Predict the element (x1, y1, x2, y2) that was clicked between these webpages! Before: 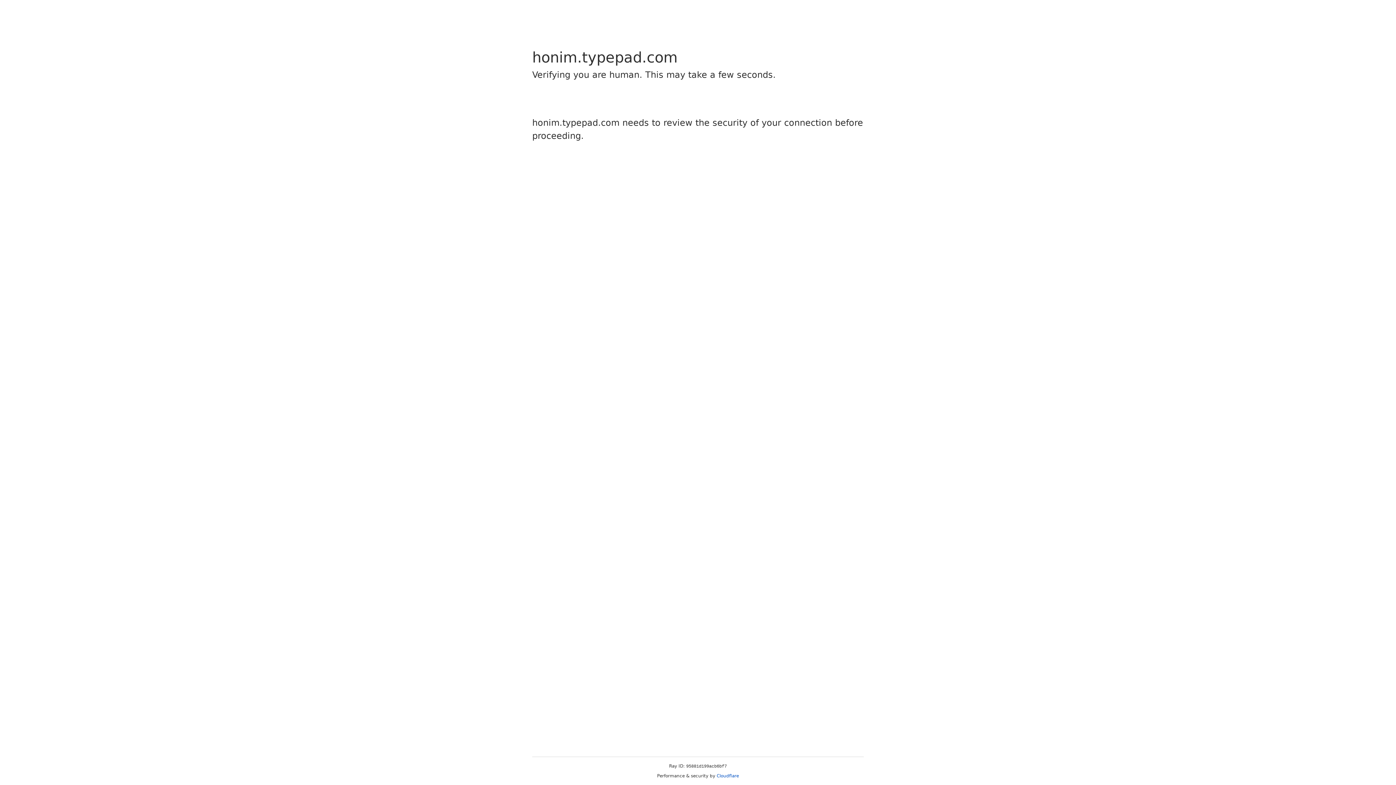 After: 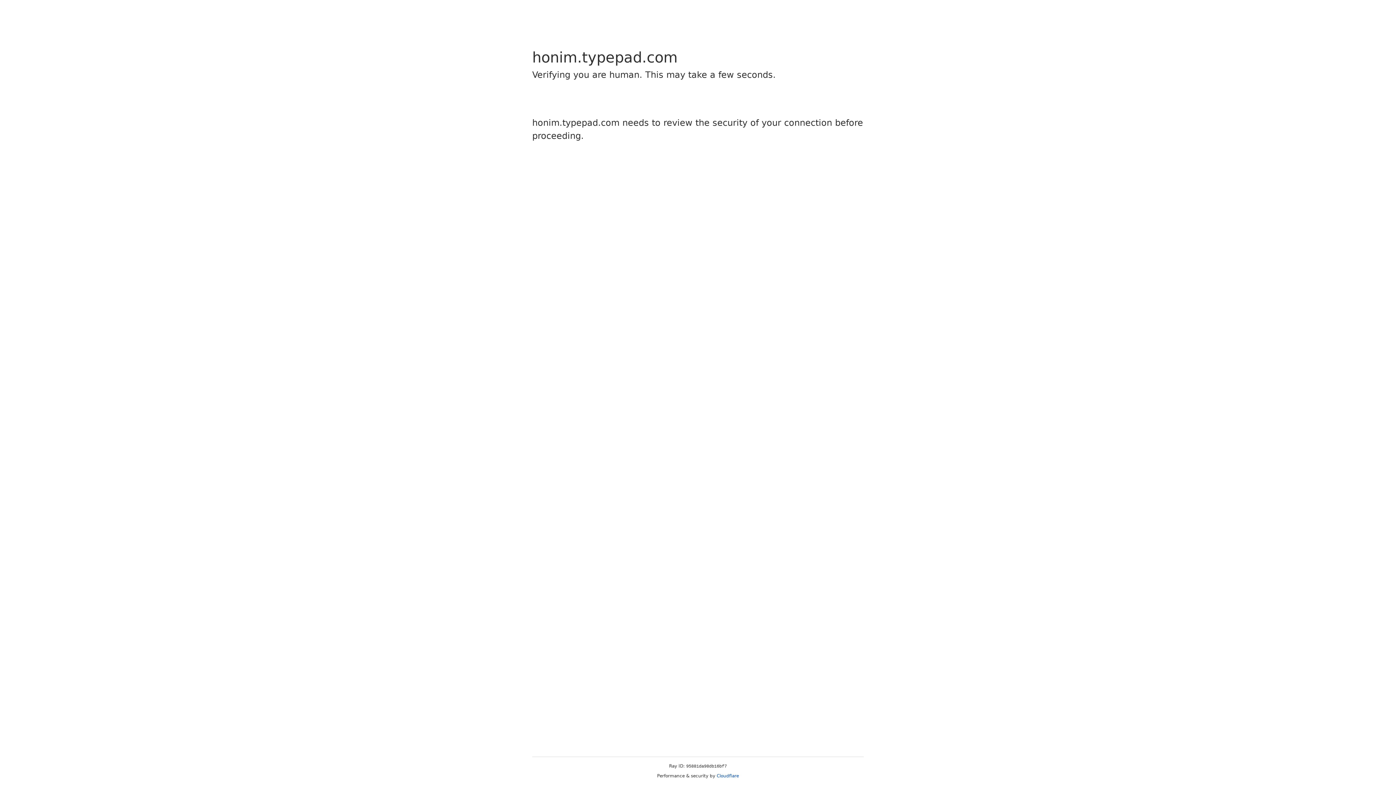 Action: bbox: (716, 773, 739, 778) label: Cloudflare